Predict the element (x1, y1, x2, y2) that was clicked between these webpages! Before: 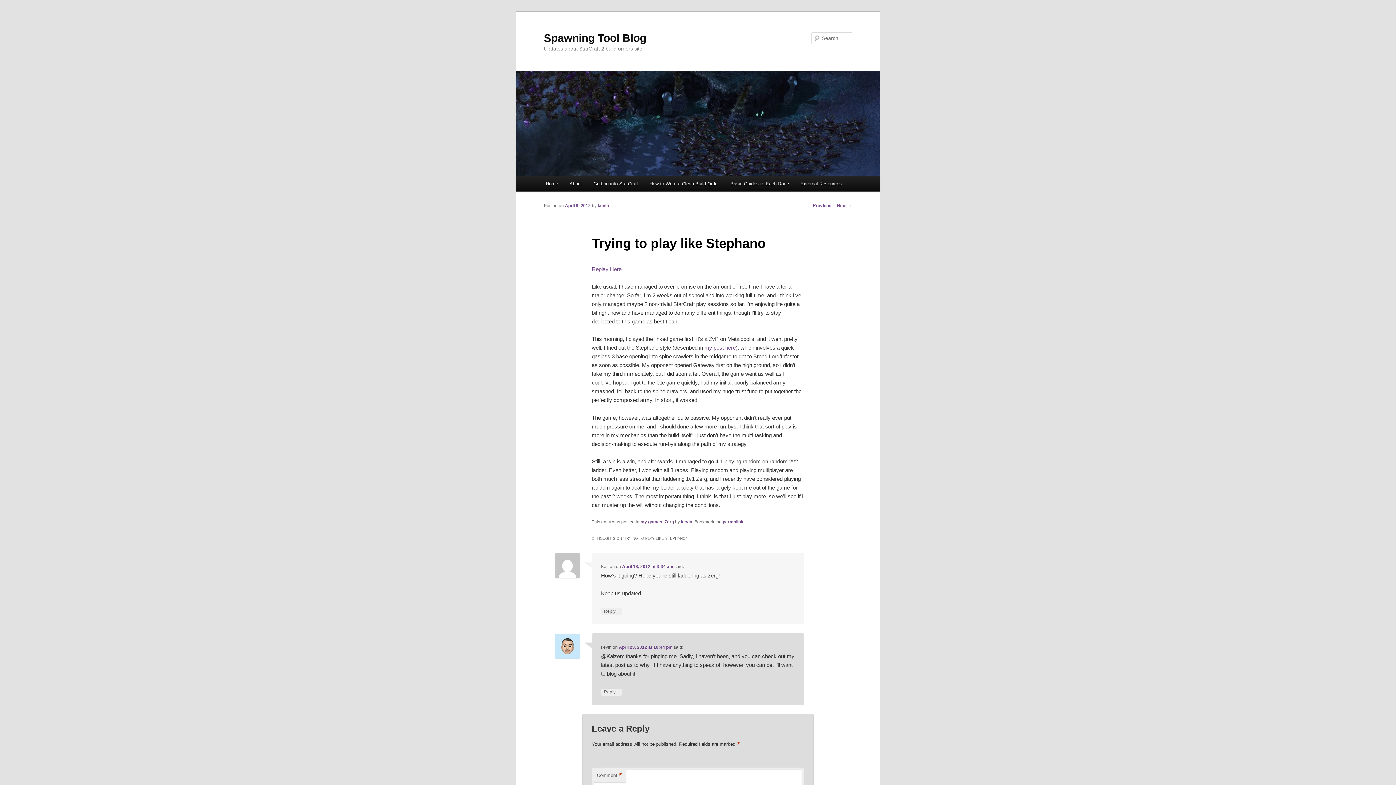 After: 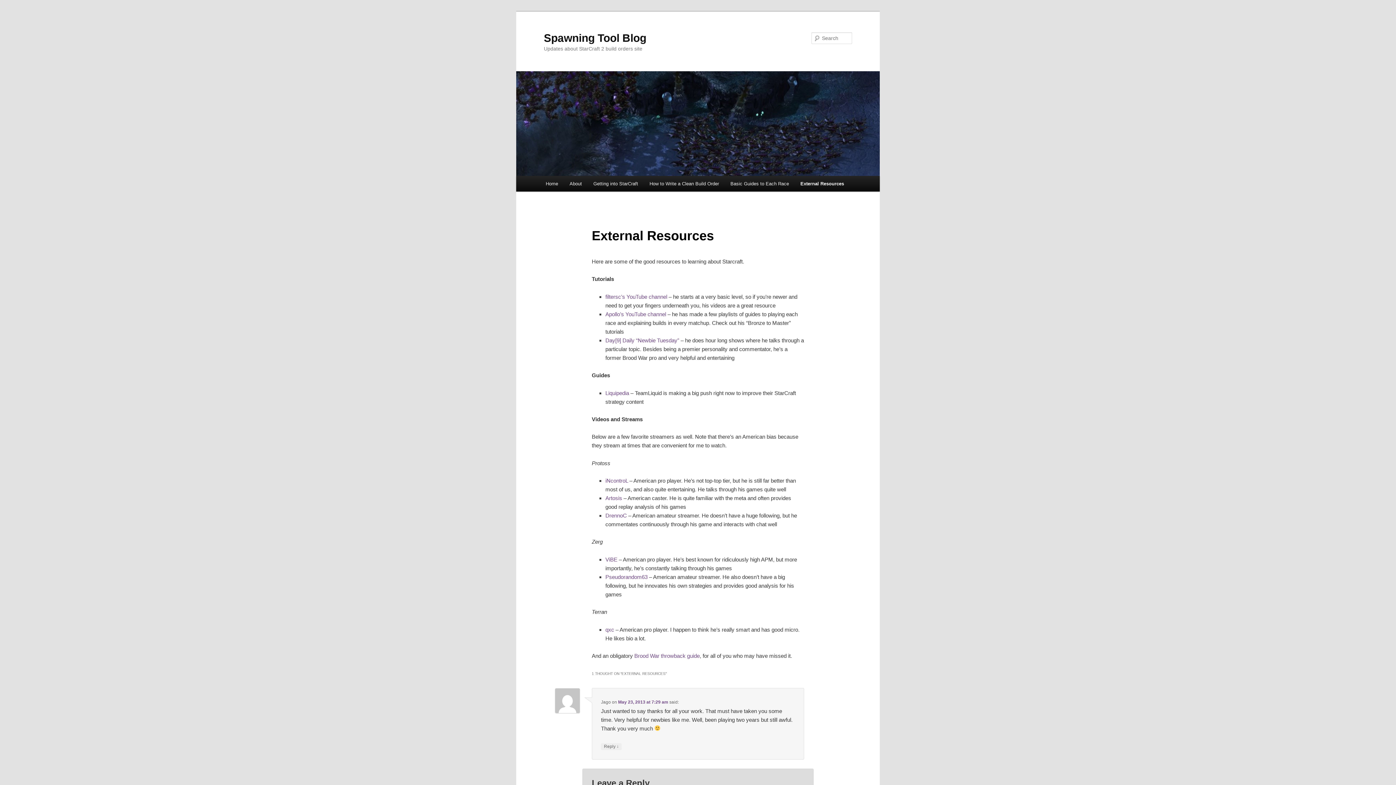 Action: bbox: (794, 176, 847, 191) label: External Resources